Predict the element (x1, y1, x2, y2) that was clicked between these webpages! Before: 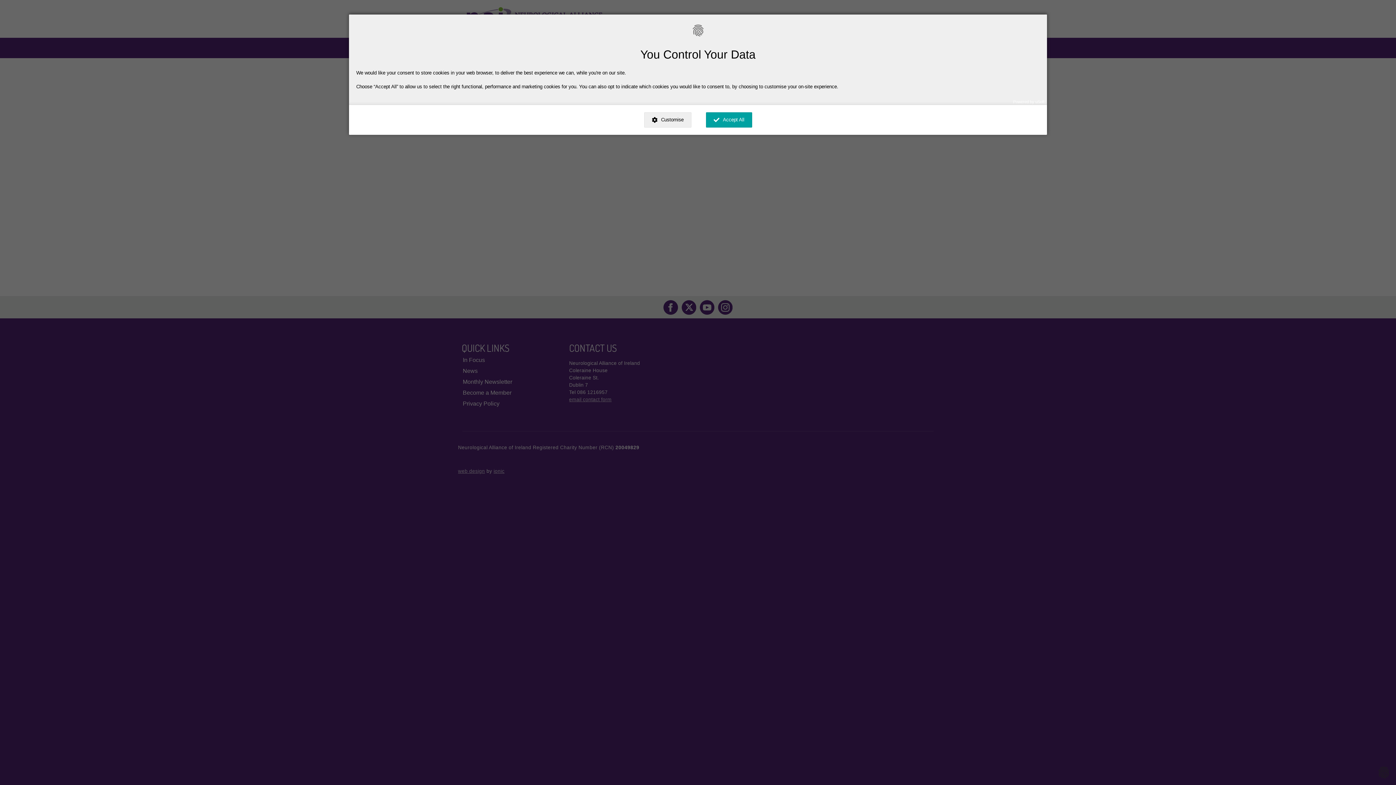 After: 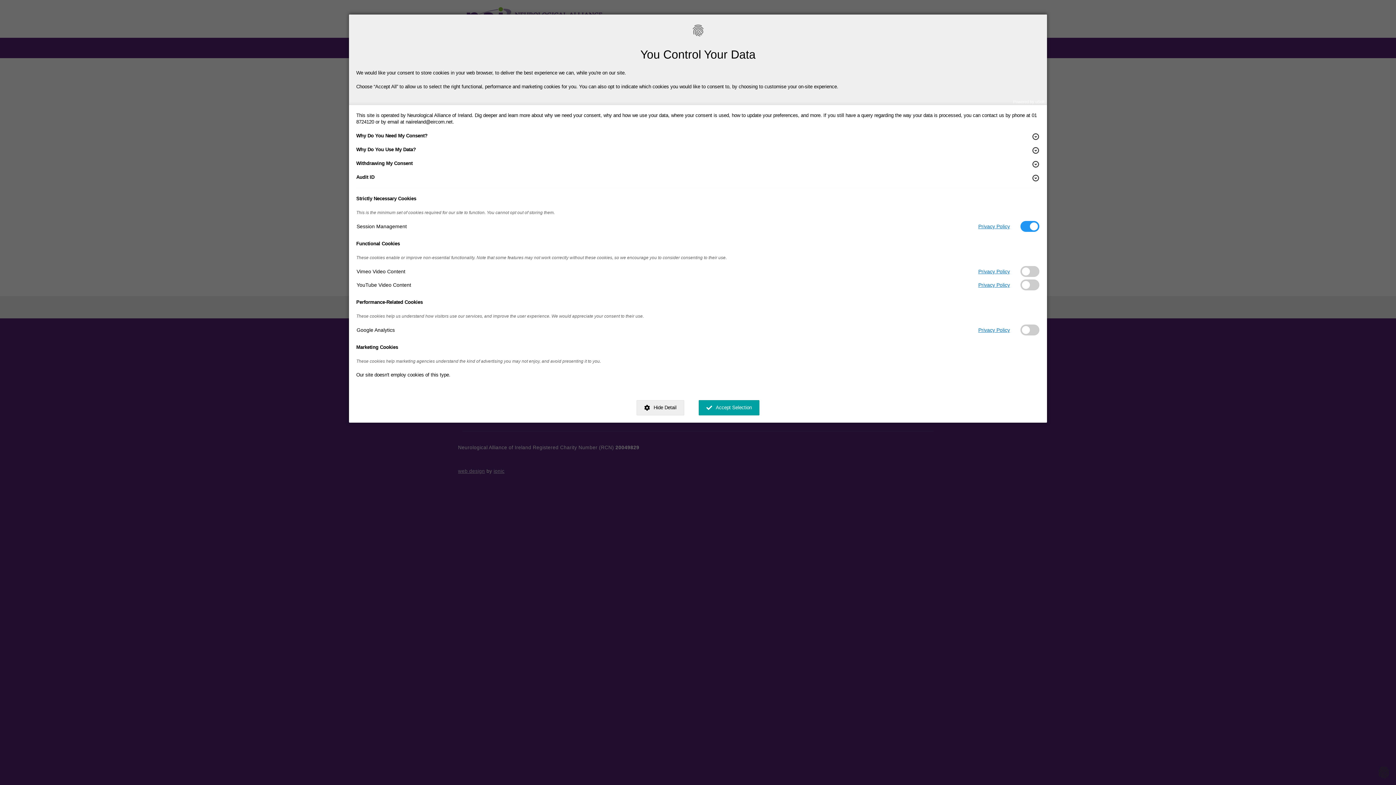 Action: bbox: (644, 112, 691, 127) label: Customise